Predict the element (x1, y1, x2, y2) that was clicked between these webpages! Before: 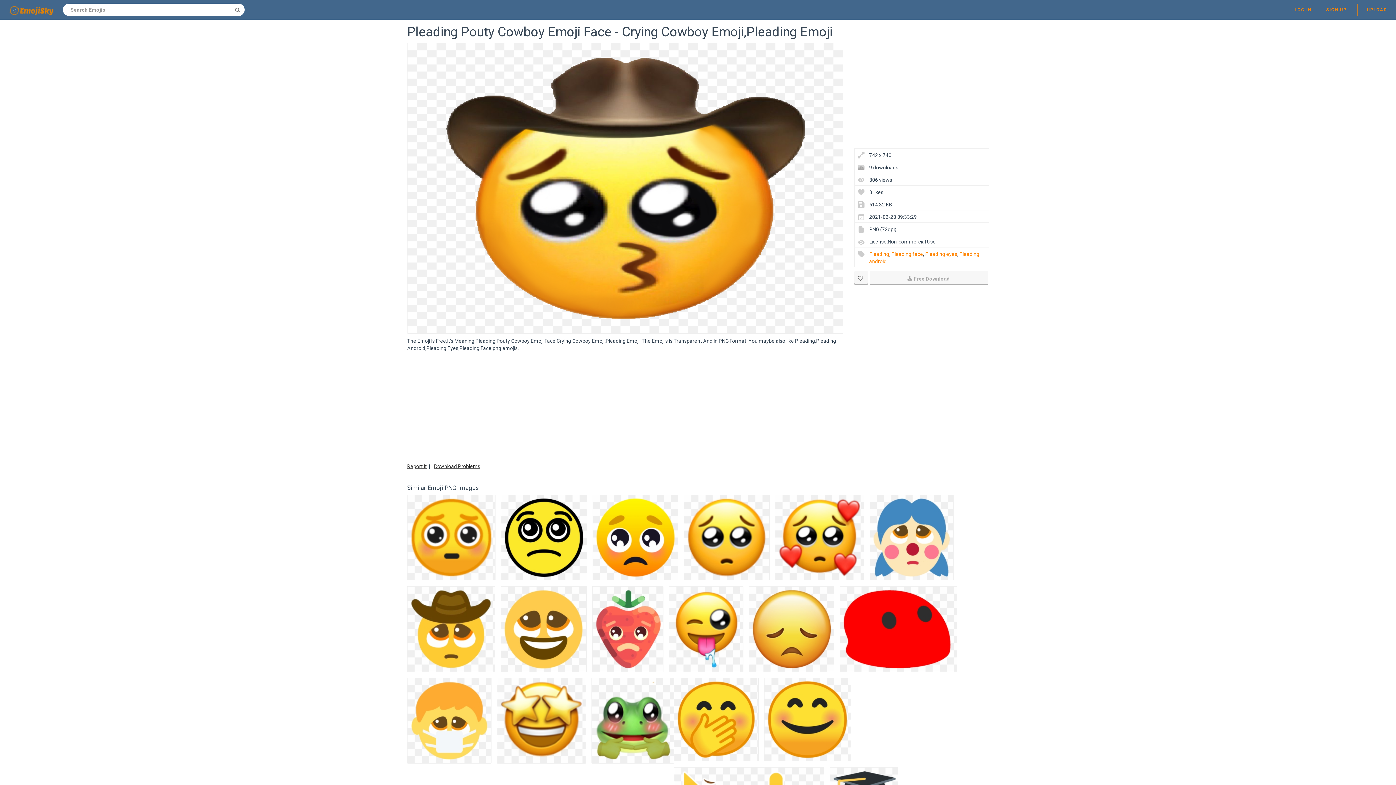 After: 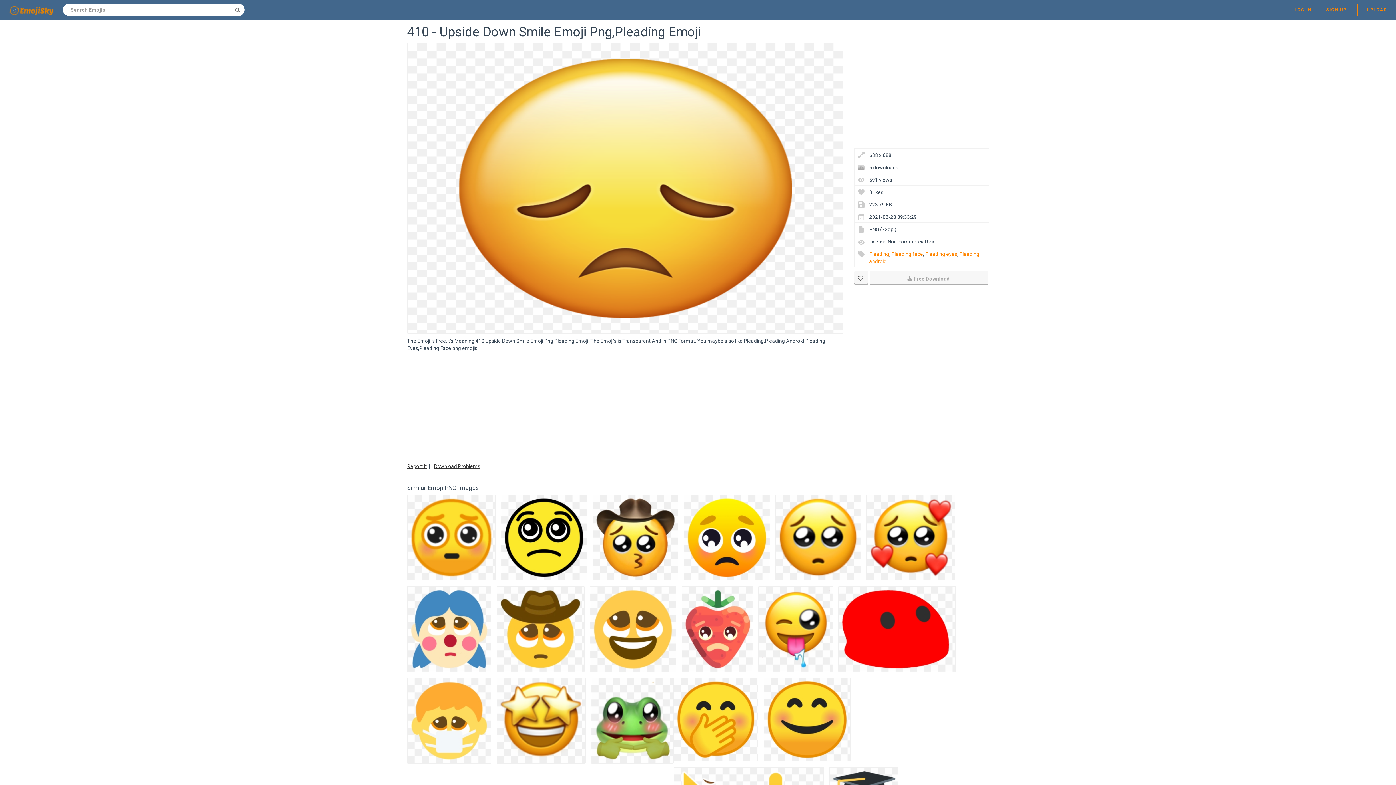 Action: bbox: (749, 586, 834, 672)